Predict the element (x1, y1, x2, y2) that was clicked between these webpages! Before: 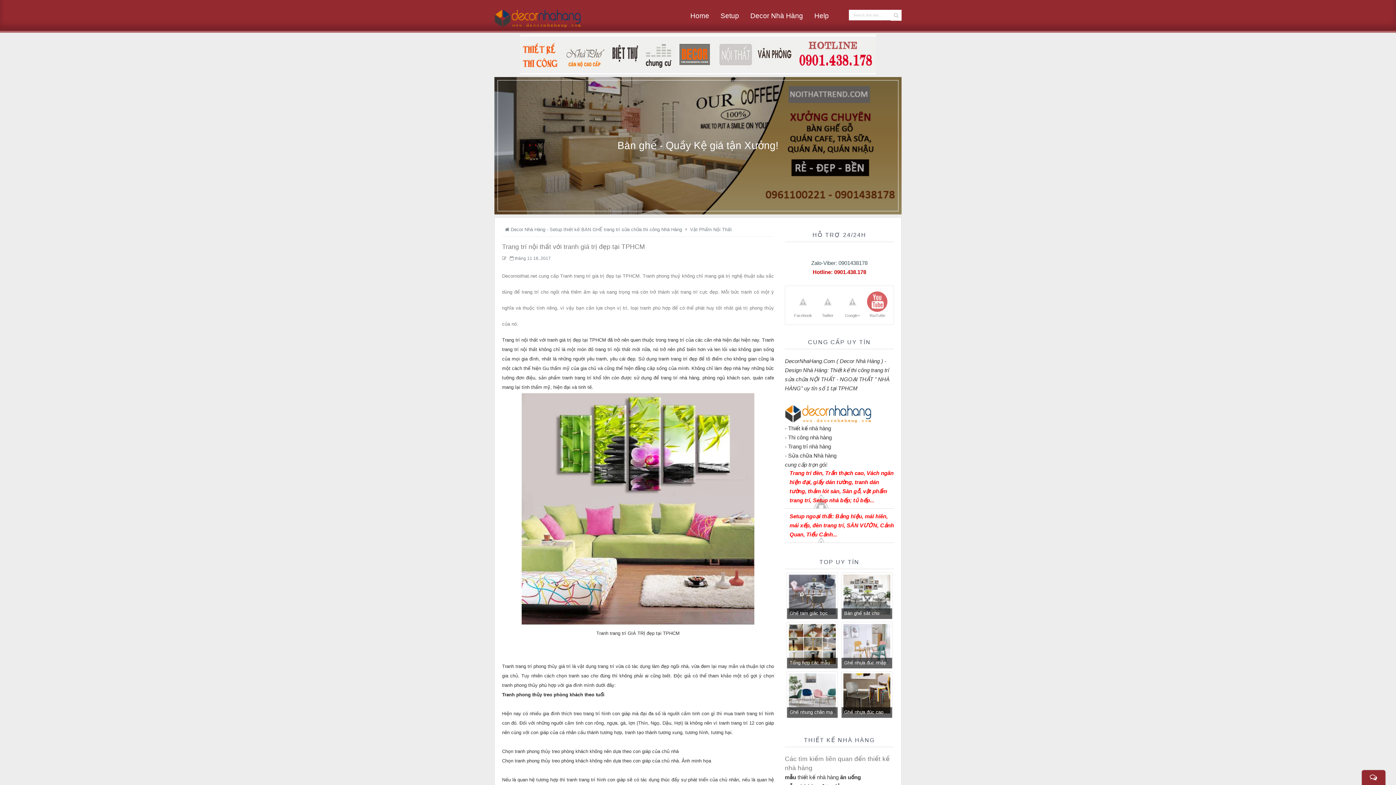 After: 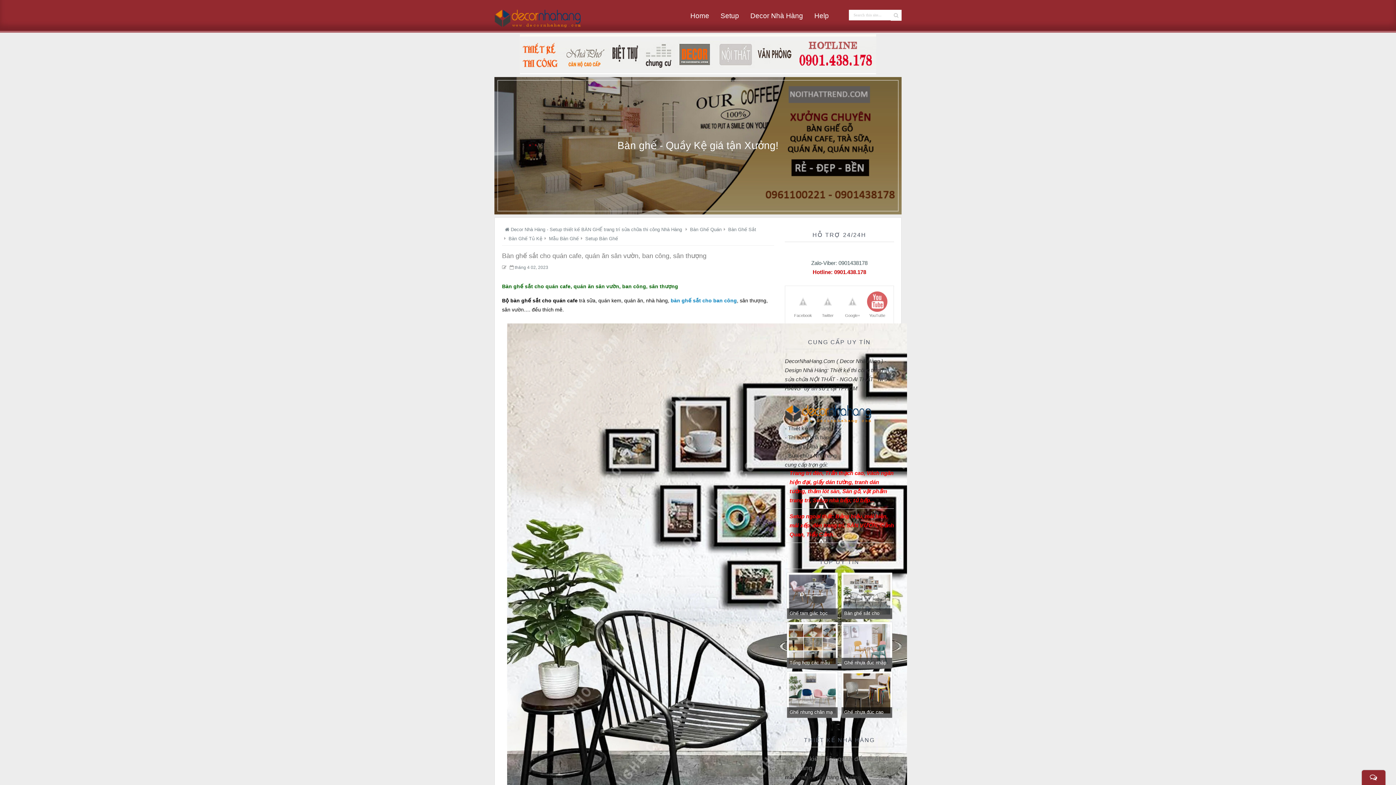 Action: label: Bàn ghế sắt cho quán cafe, quán ăn sân vườn, ban công, sân thượng bbox: (841, 608, 892, 618)